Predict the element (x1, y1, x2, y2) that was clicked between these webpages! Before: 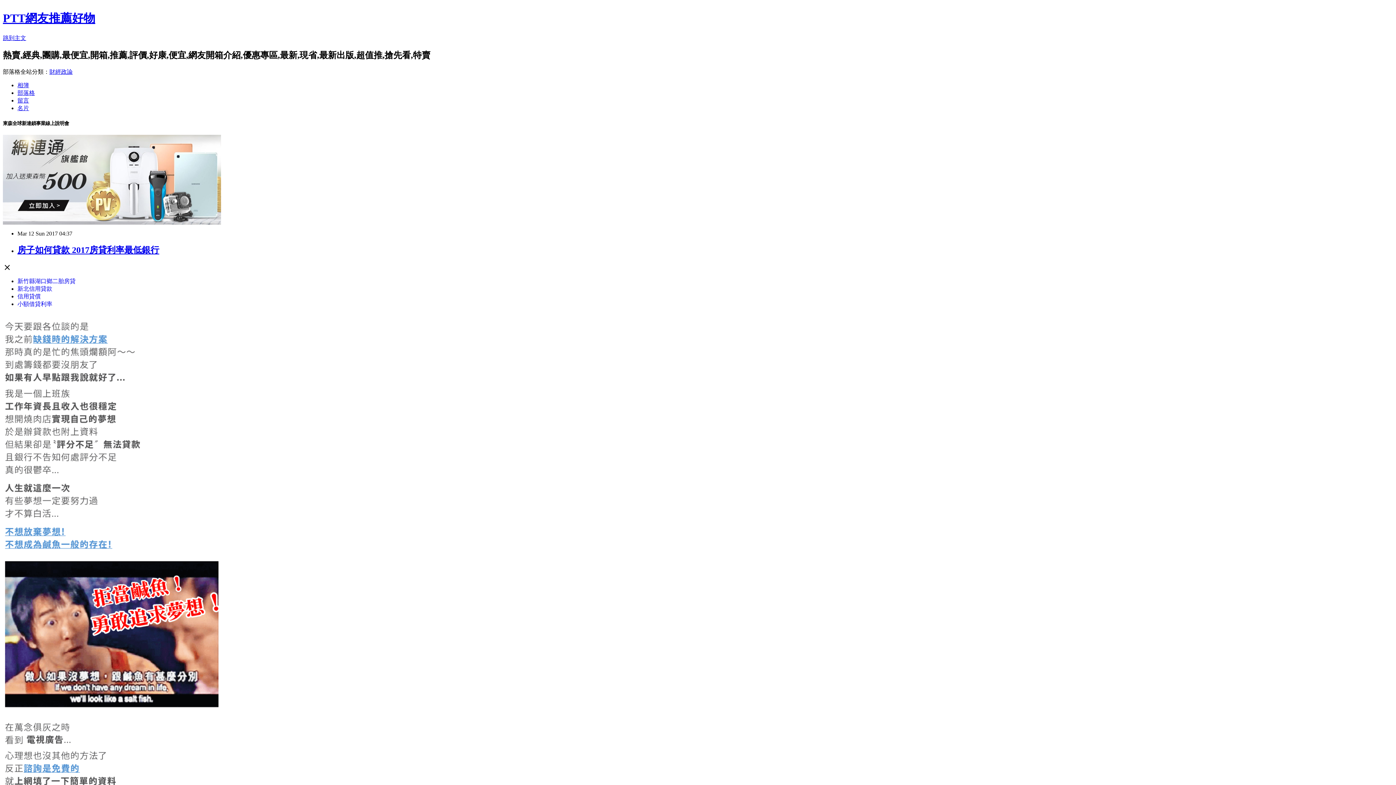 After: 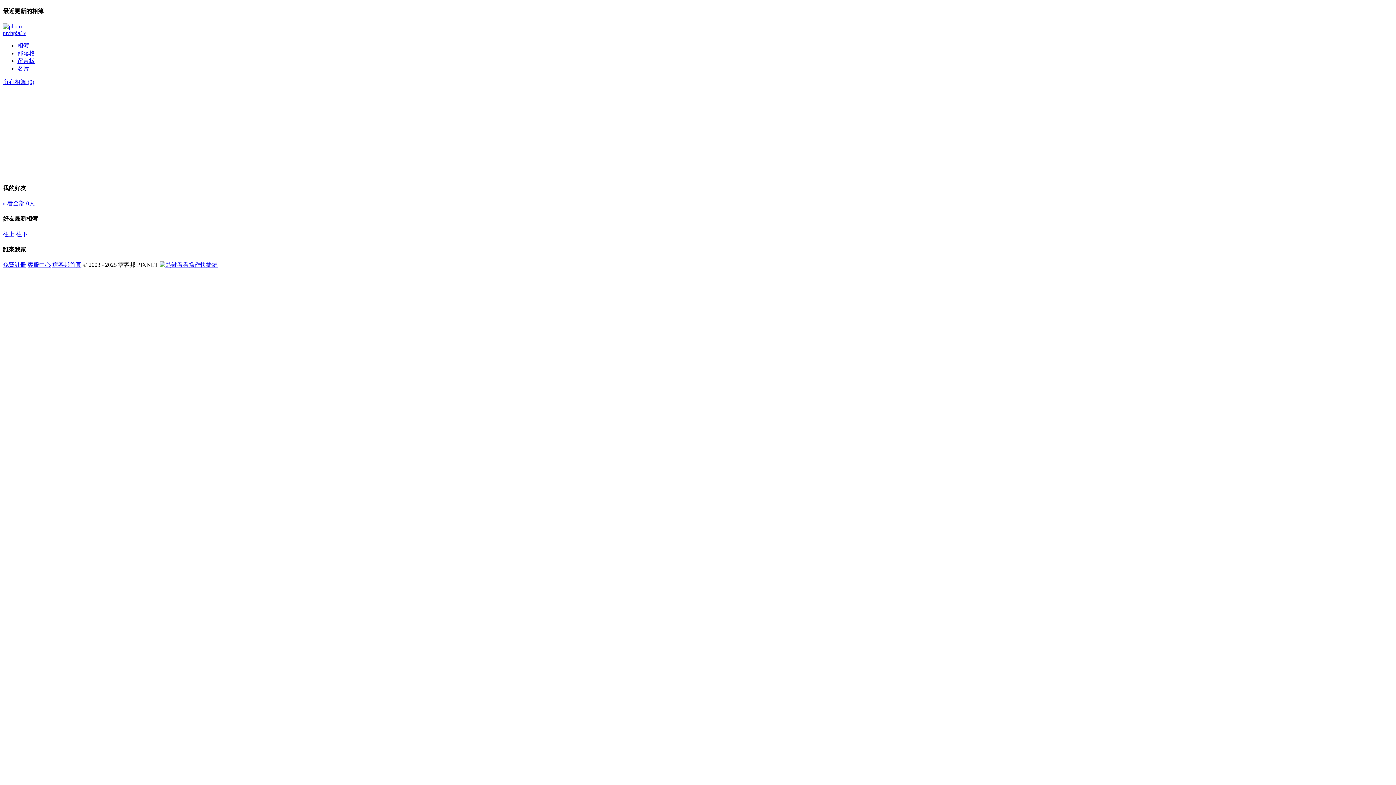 Action: bbox: (17, 82, 29, 88) label: 相簿